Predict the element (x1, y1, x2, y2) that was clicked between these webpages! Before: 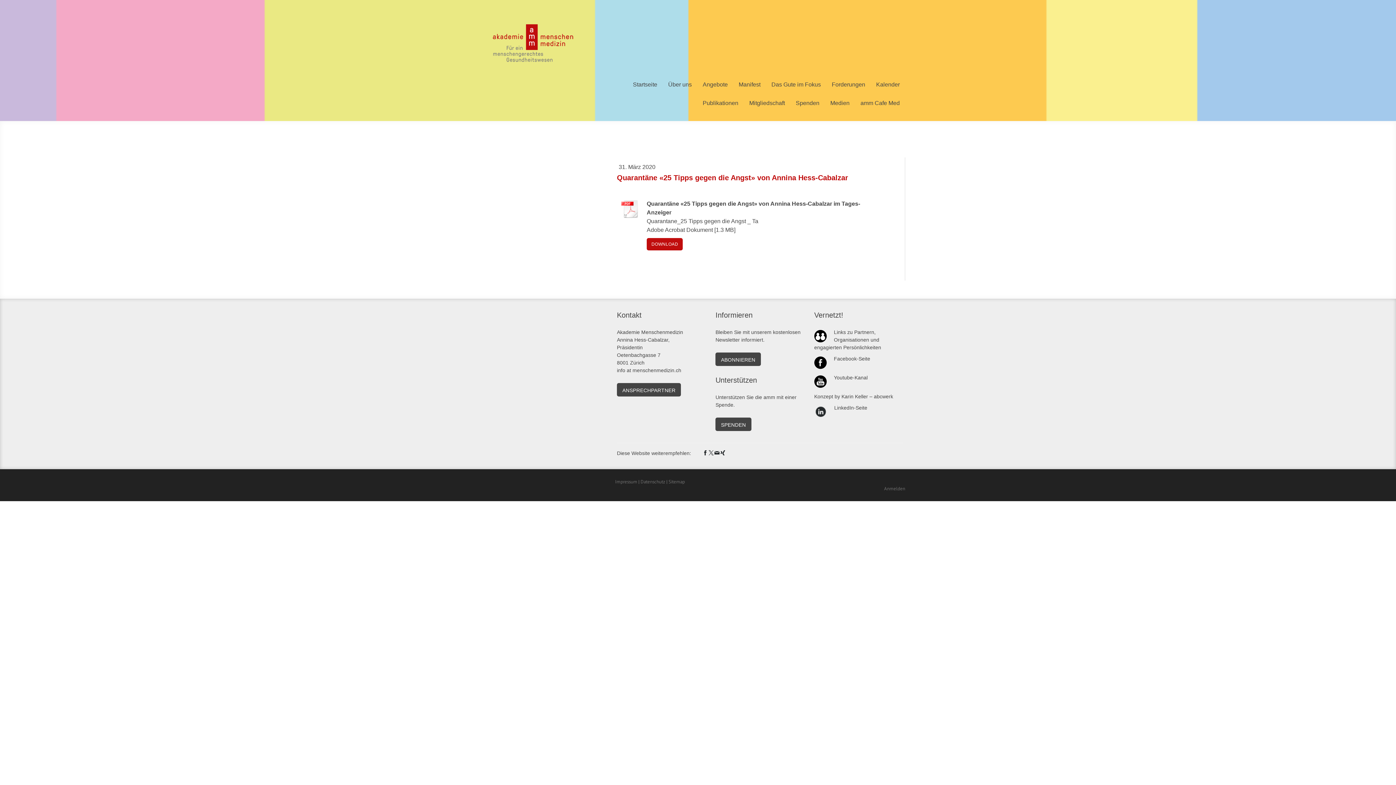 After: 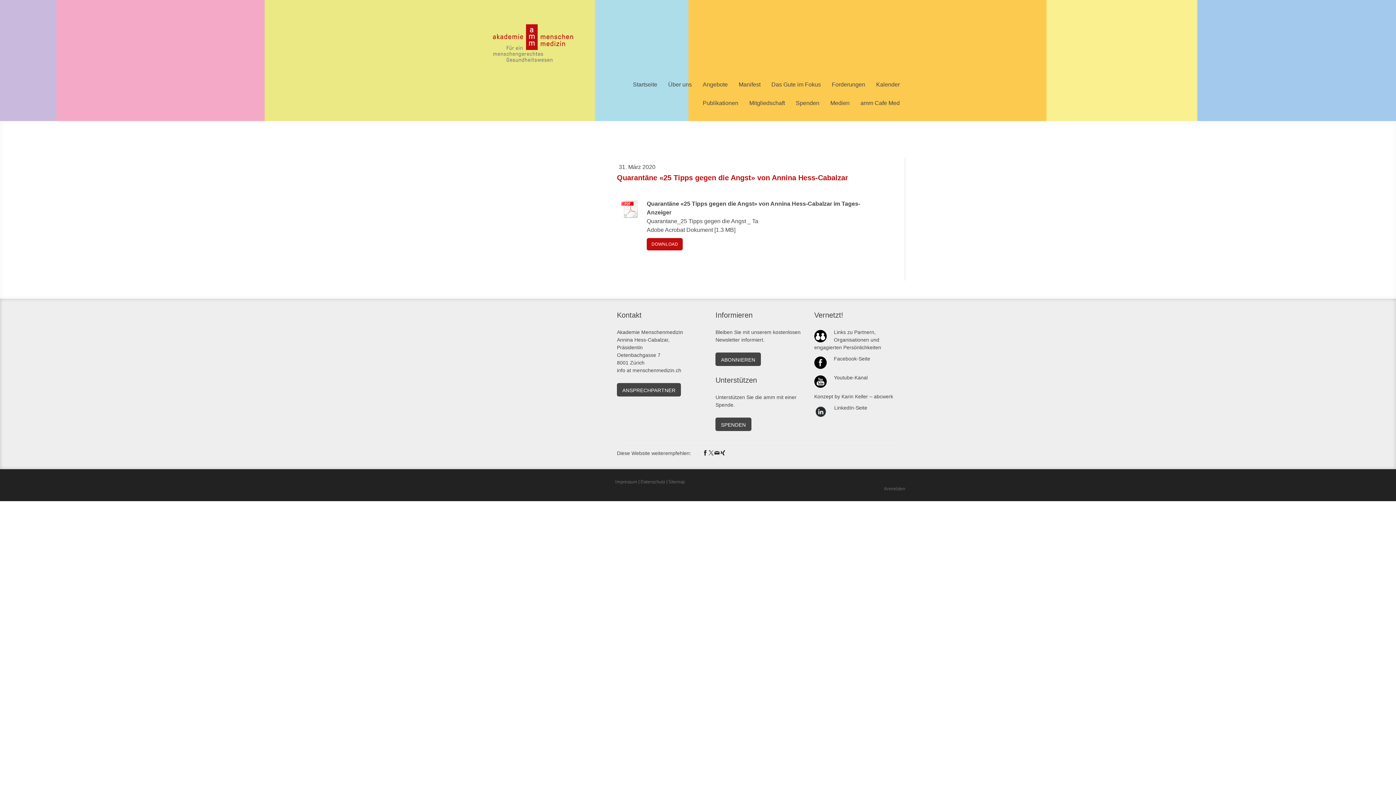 Action: bbox: (702, 450, 708, 455)